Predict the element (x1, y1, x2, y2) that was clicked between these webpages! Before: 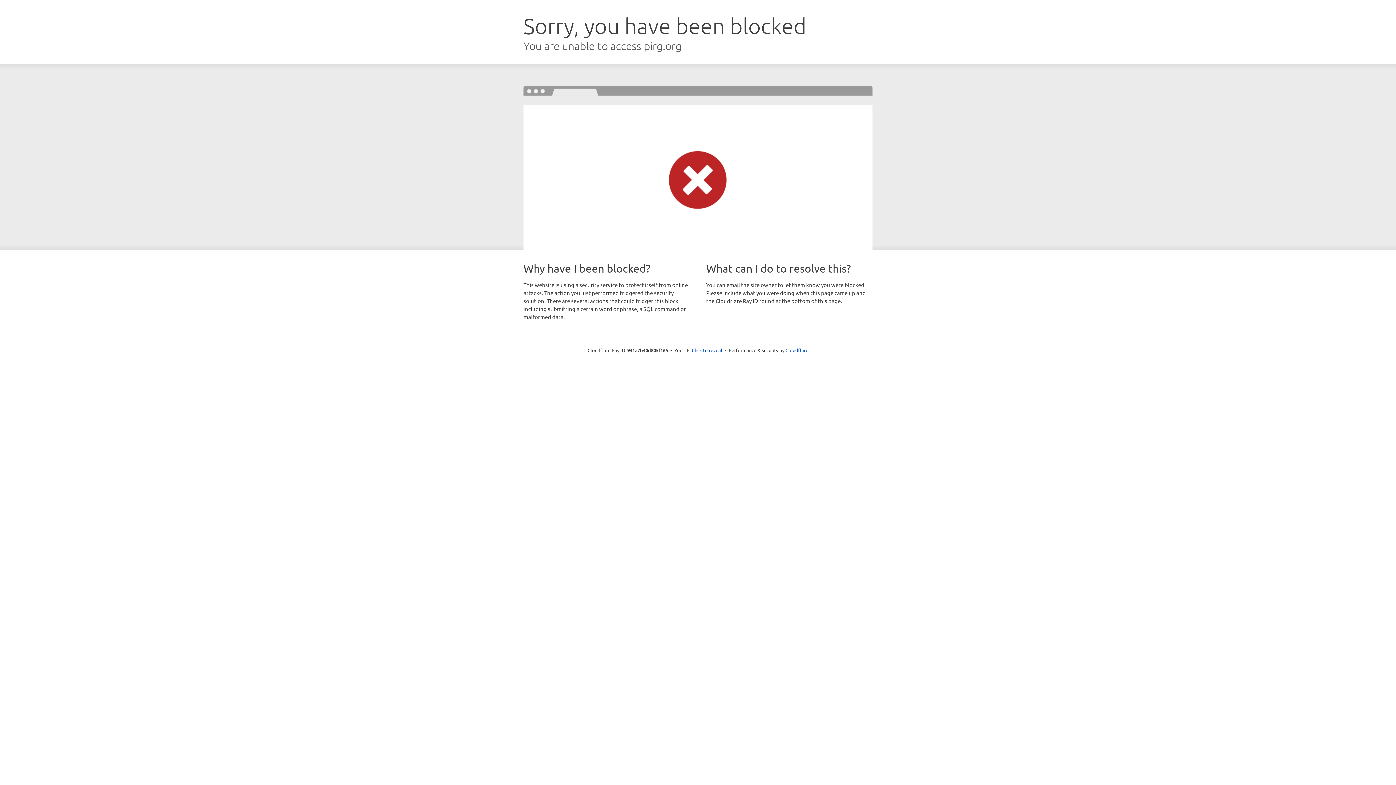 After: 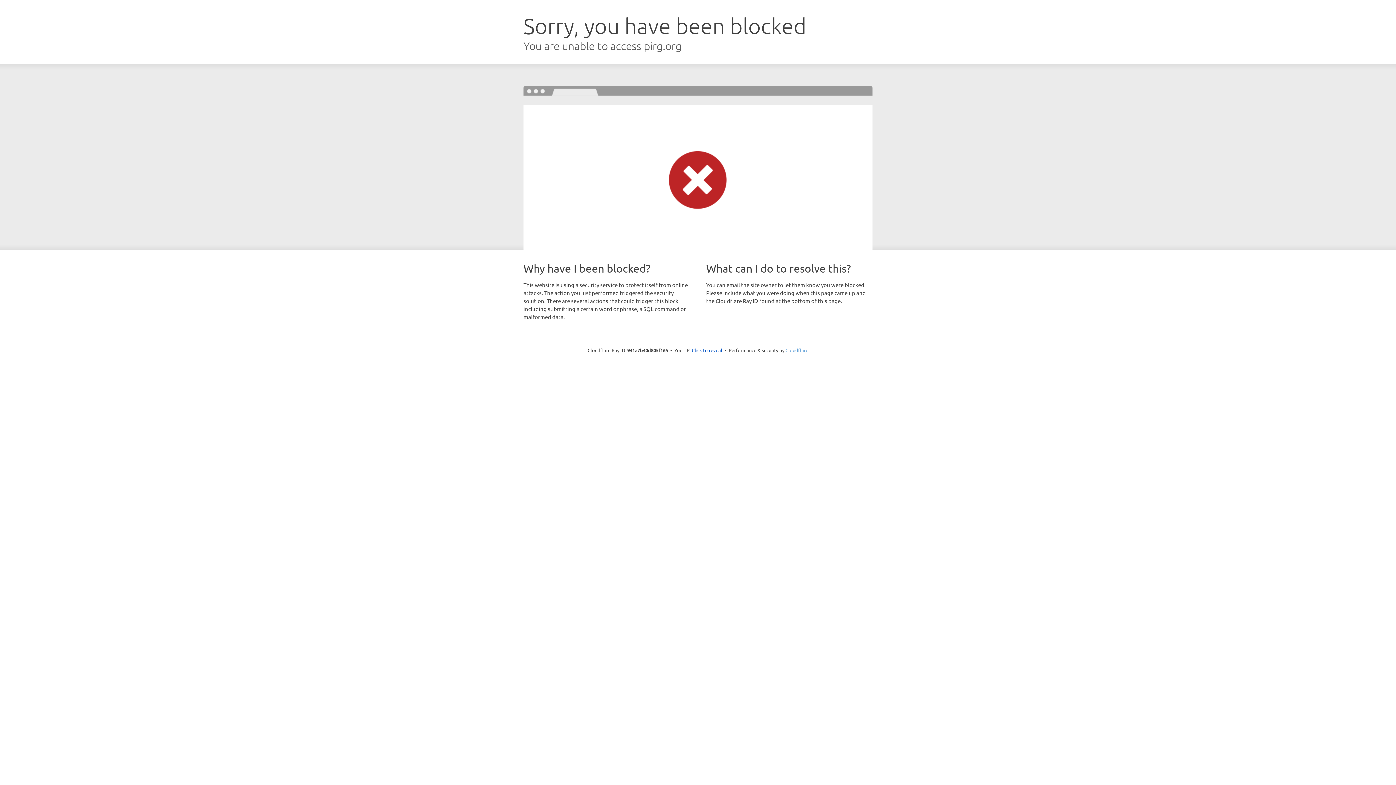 Action: label: Cloudflare bbox: (785, 347, 808, 353)